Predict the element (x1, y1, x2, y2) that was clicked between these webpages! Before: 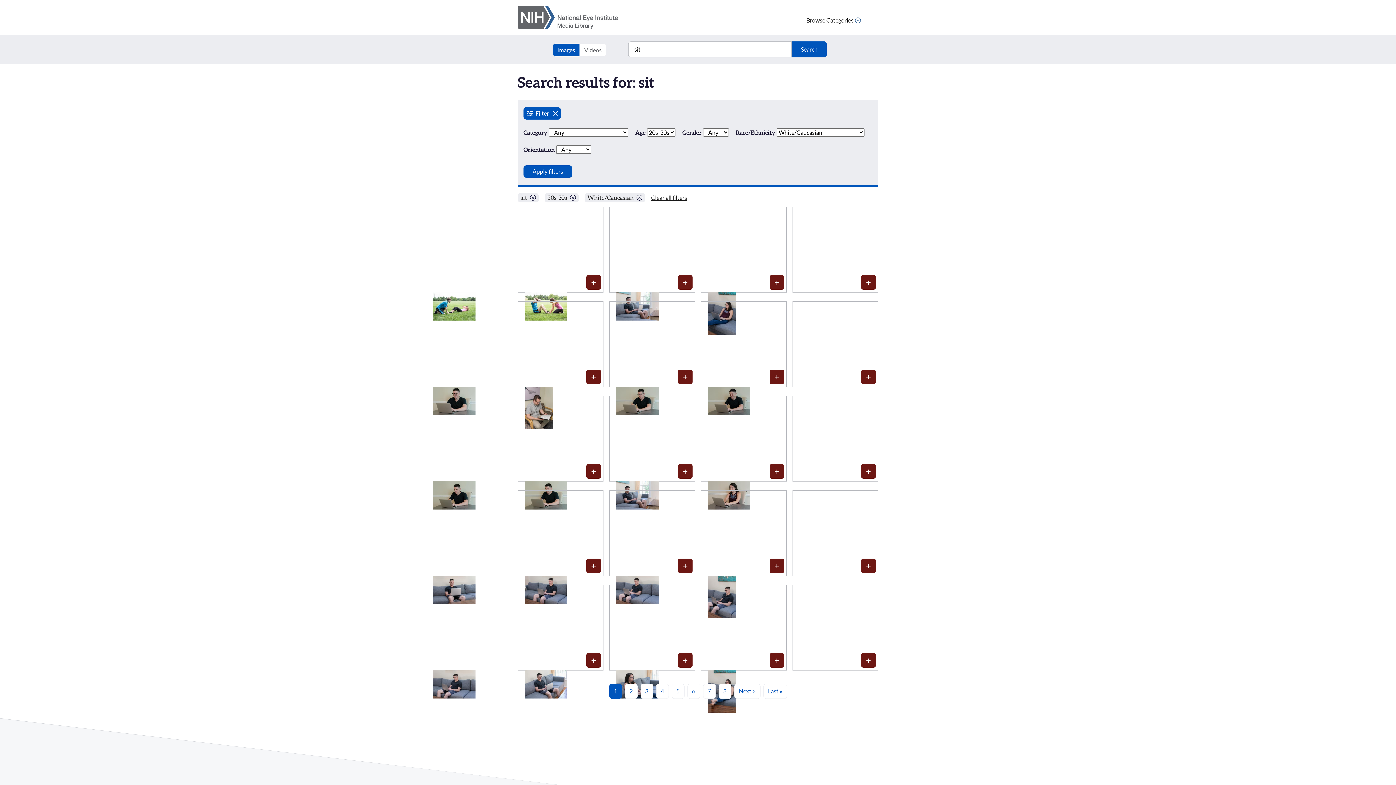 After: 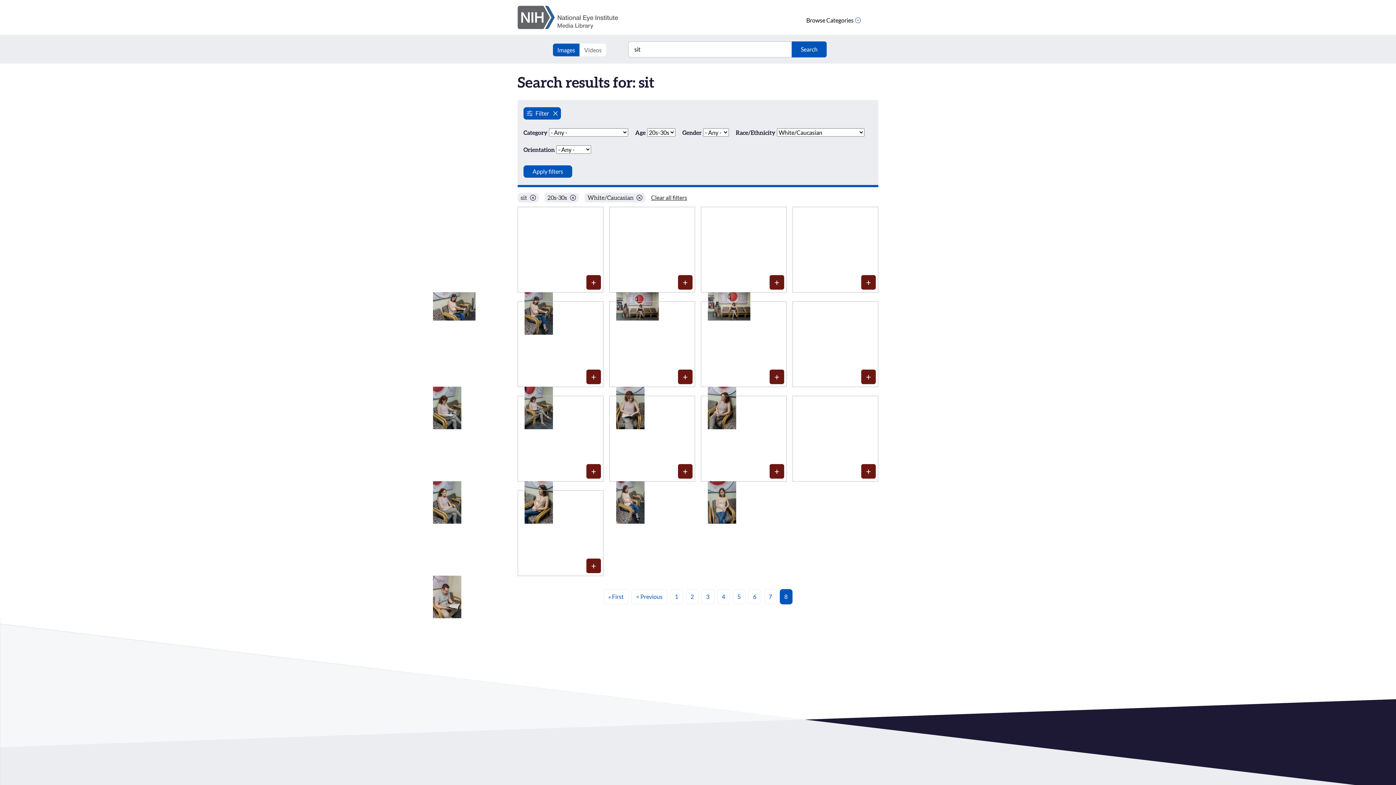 Action: bbox: (763, 684, 787, 699) label: Go to last page